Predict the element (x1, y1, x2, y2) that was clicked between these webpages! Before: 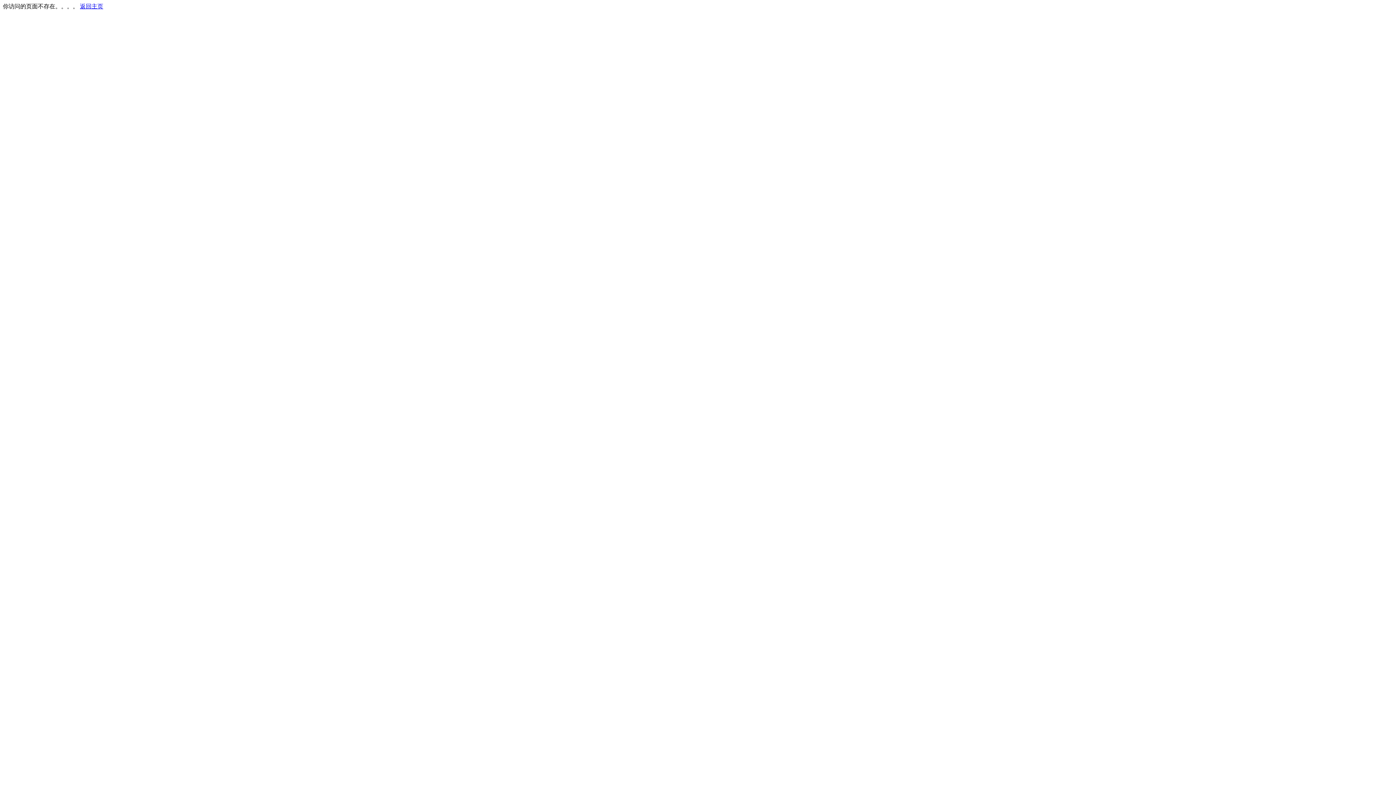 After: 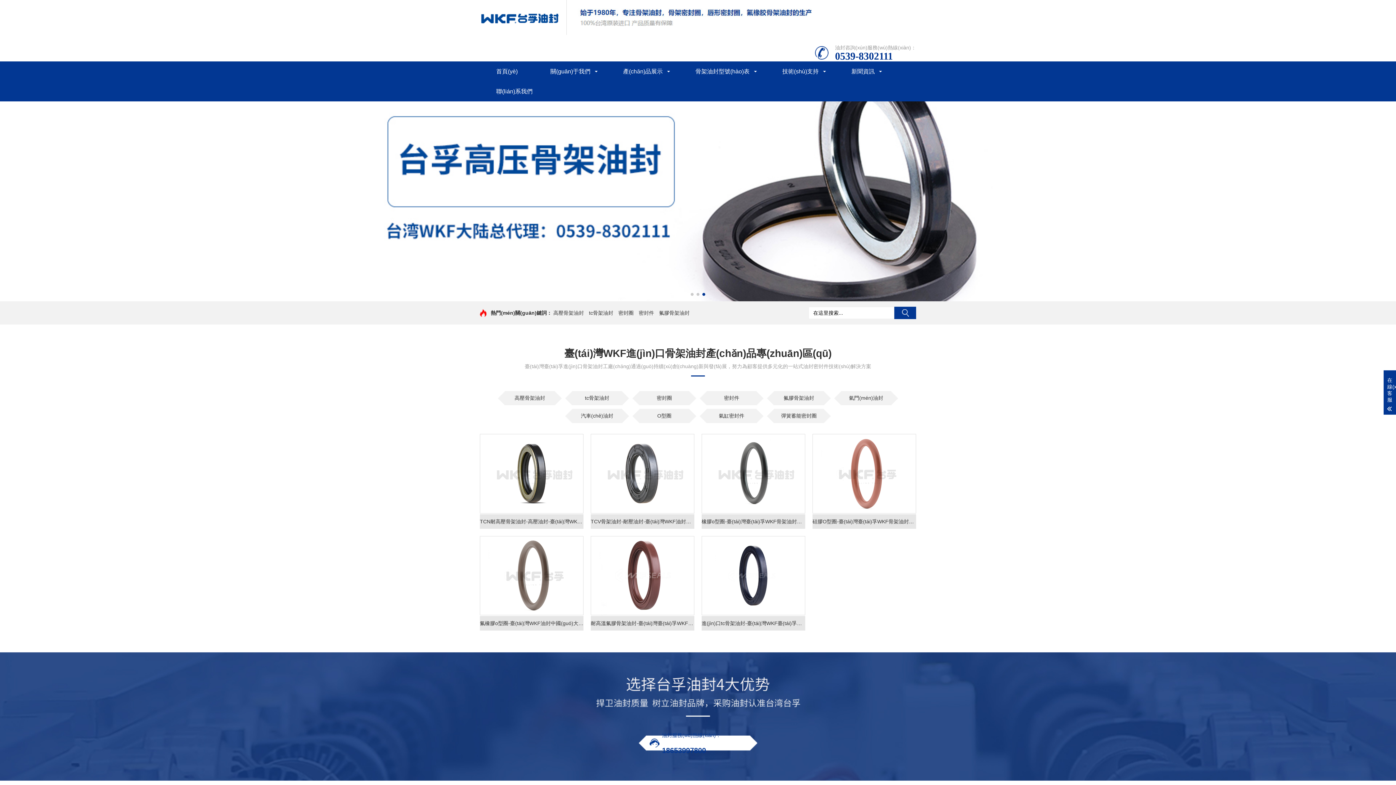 Action: bbox: (80, 3, 103, 9) label: 返回主页